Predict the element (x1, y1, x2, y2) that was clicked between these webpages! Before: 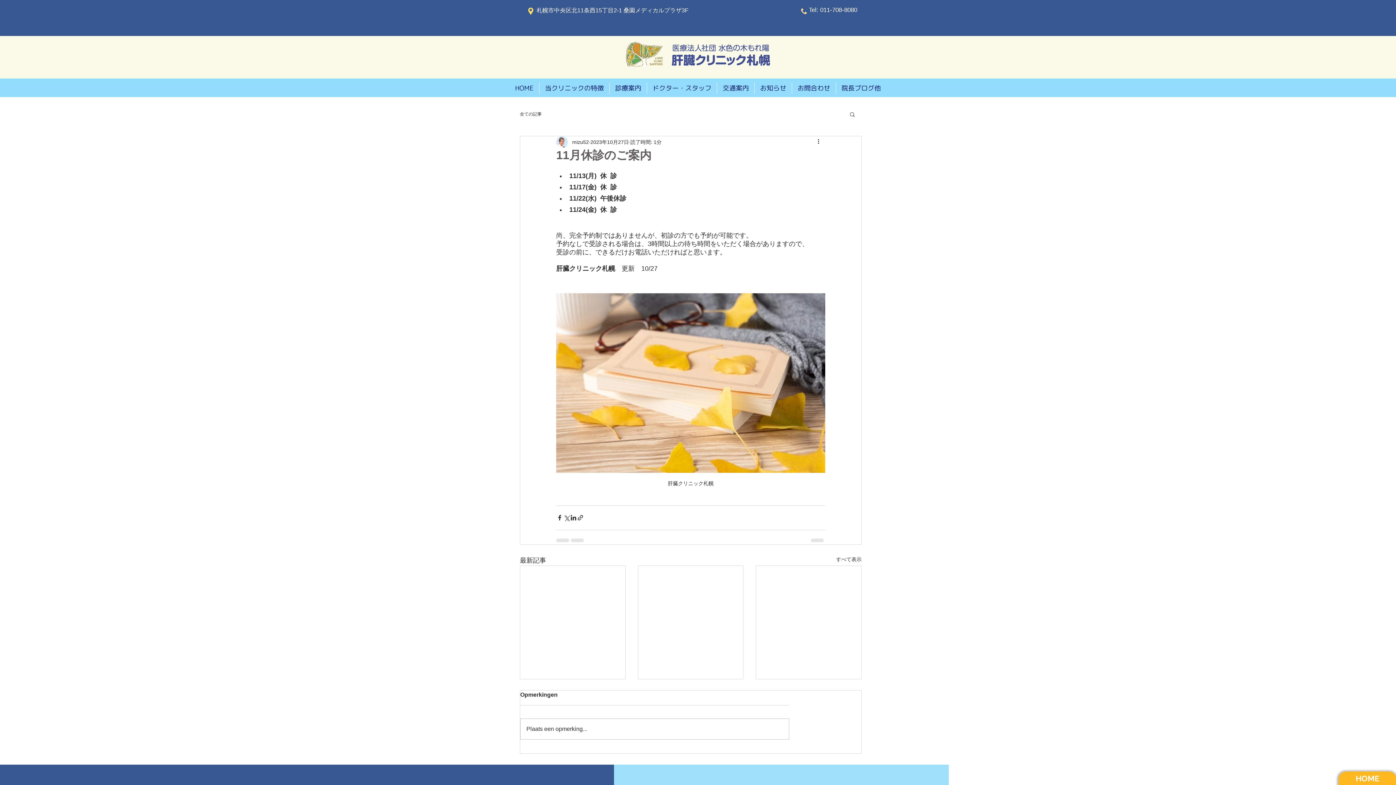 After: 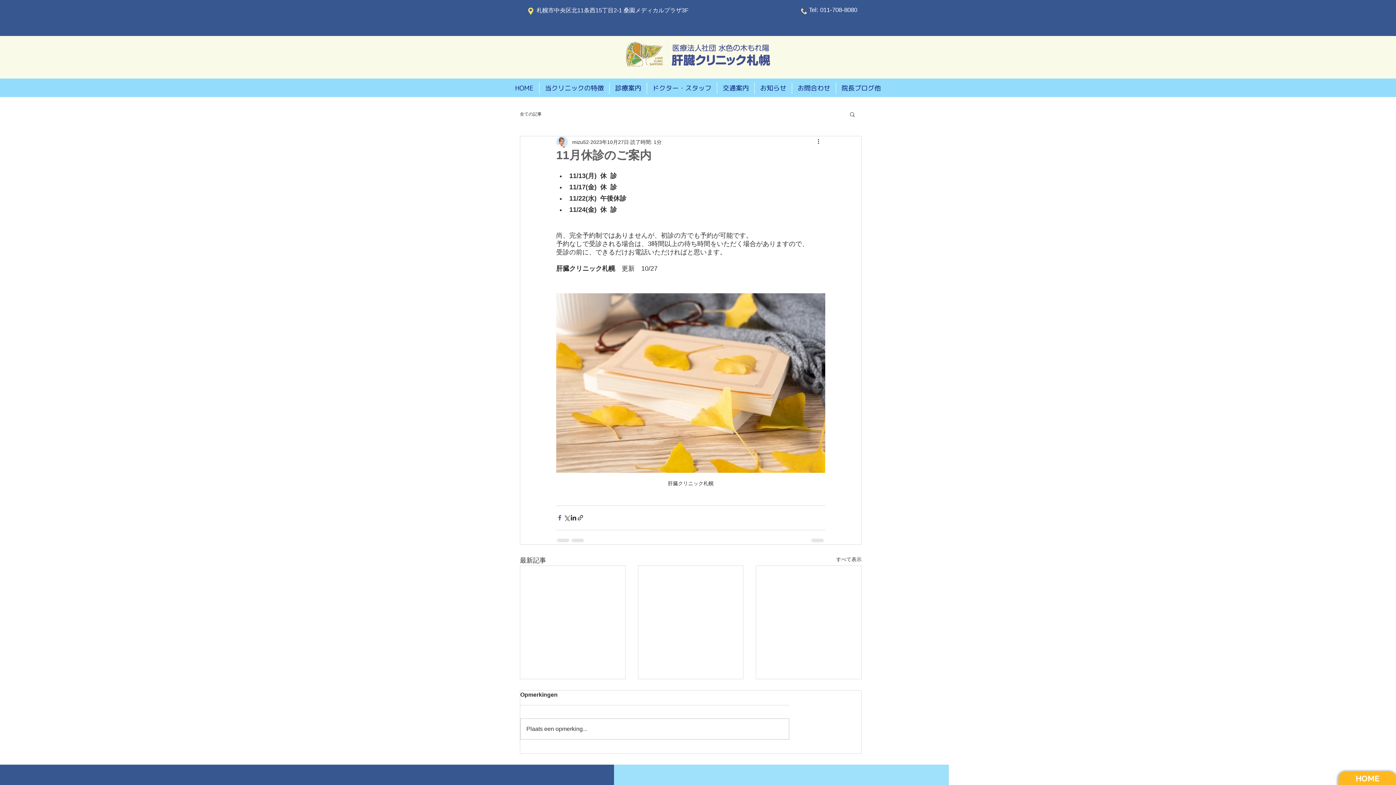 Action: bbox: (556, 514, 563, 521) label: Facebook でシェア